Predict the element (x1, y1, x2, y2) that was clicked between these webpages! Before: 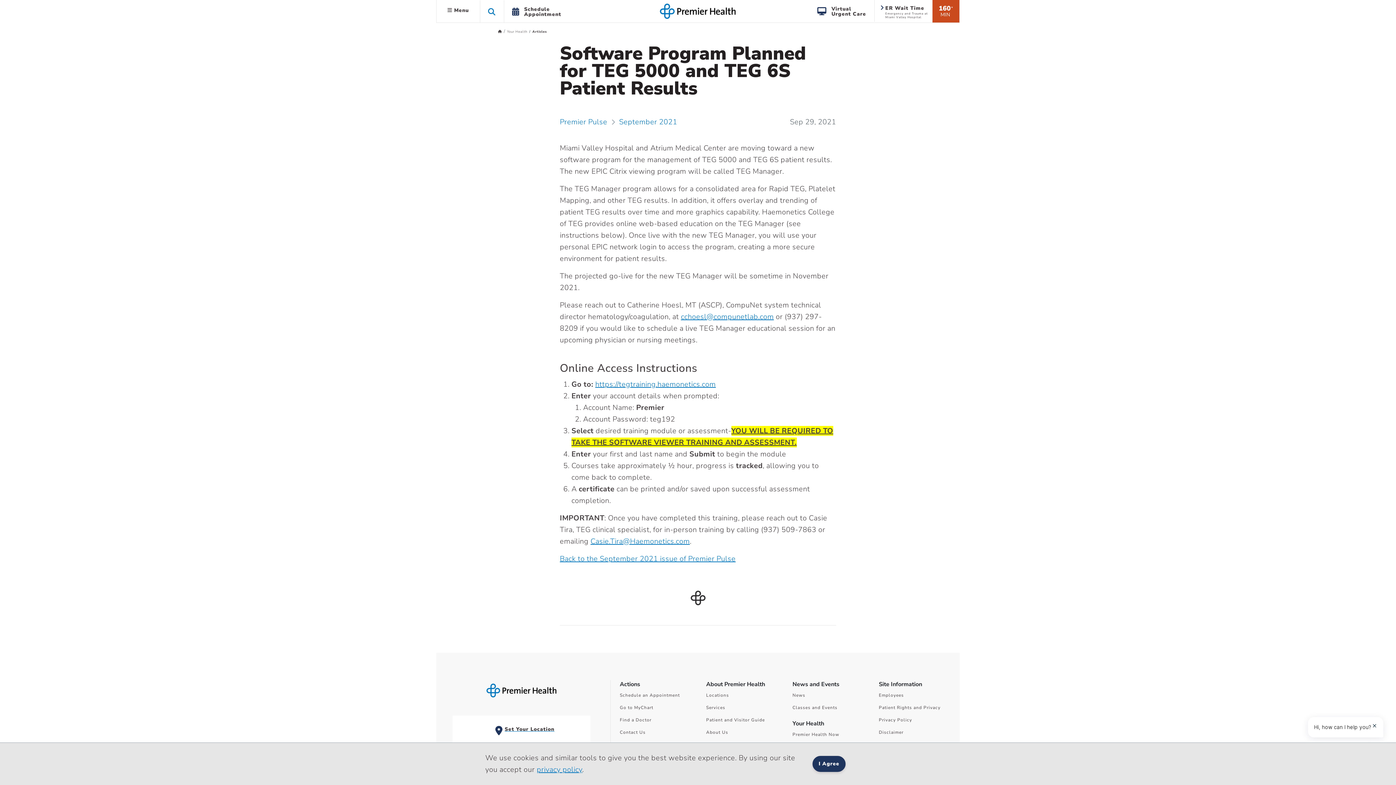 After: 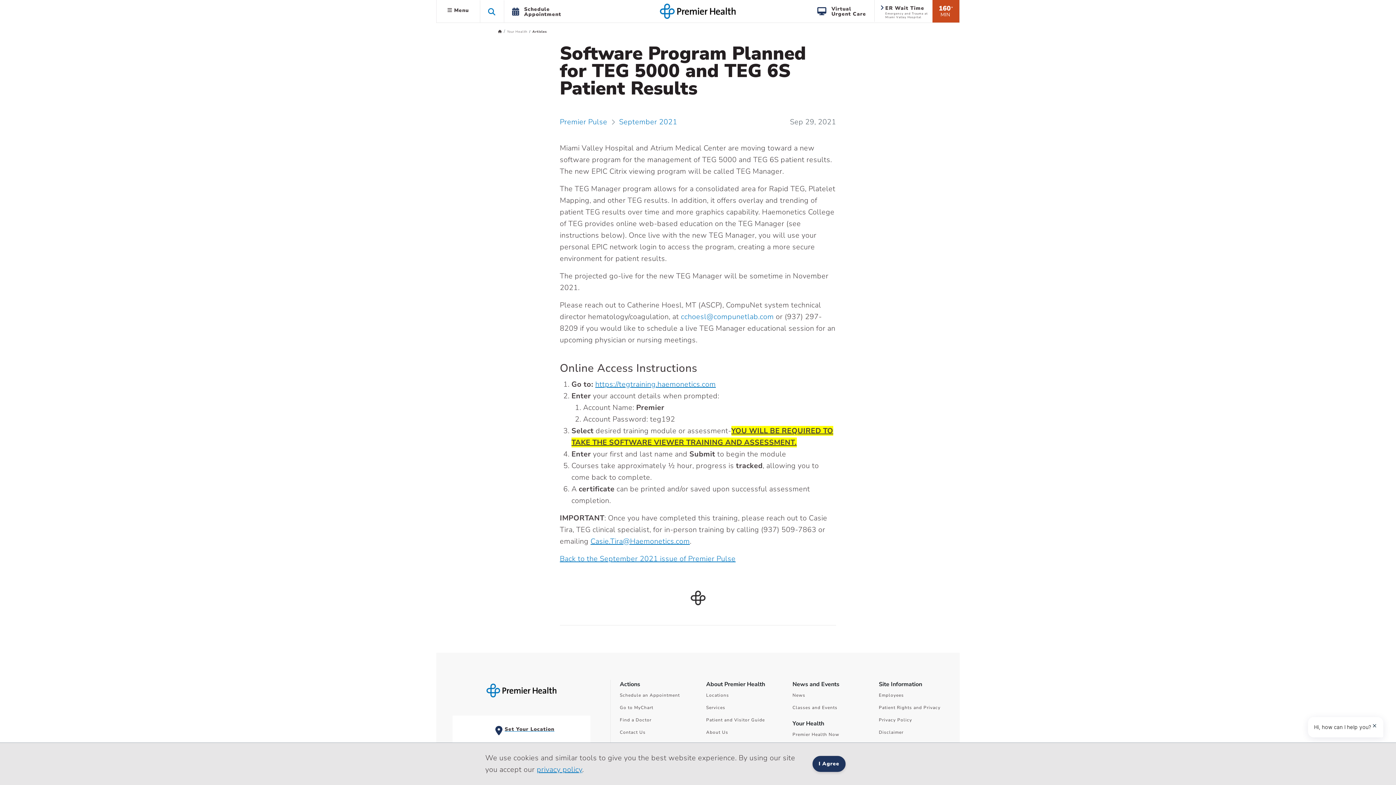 Action: label: cchoesl@compunetlab.com bbox: (681, 312, 774, 321)